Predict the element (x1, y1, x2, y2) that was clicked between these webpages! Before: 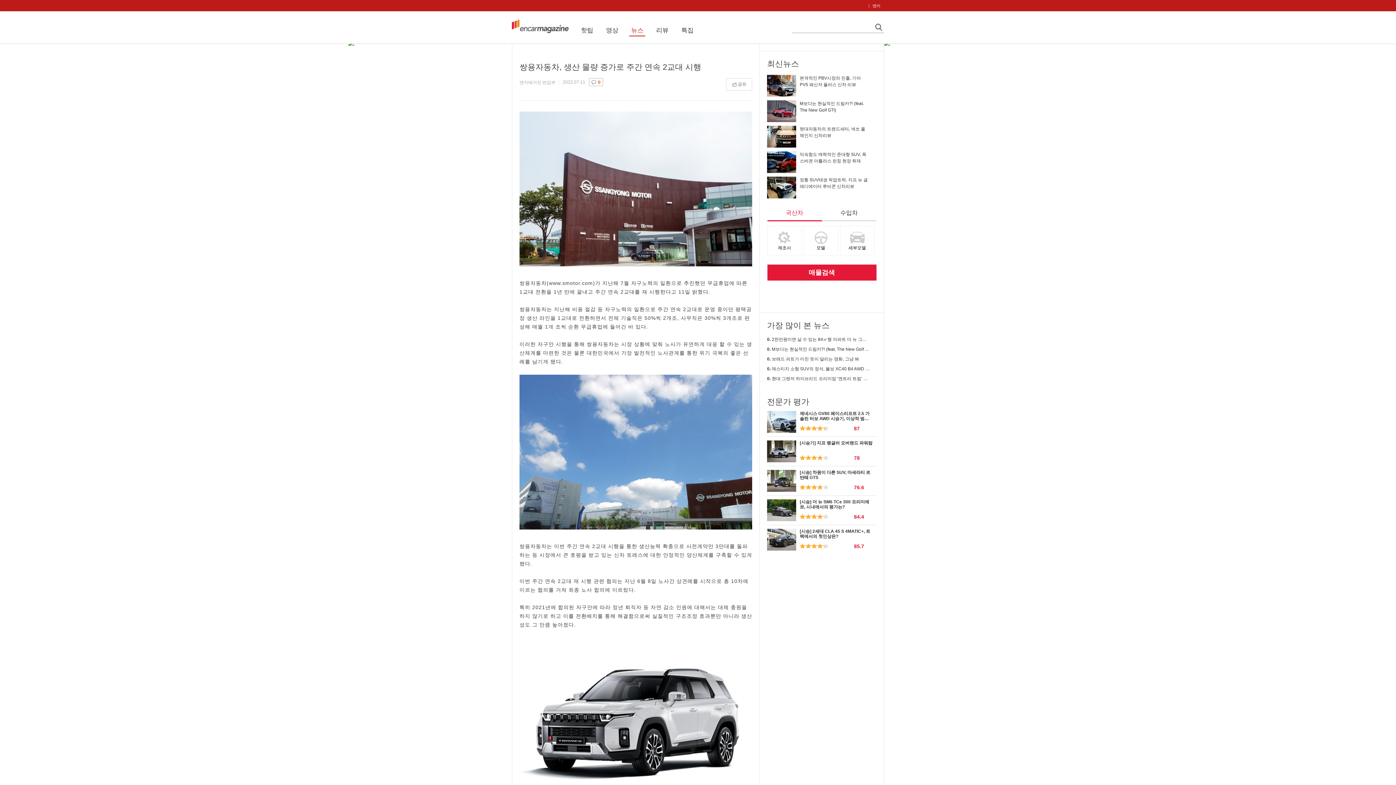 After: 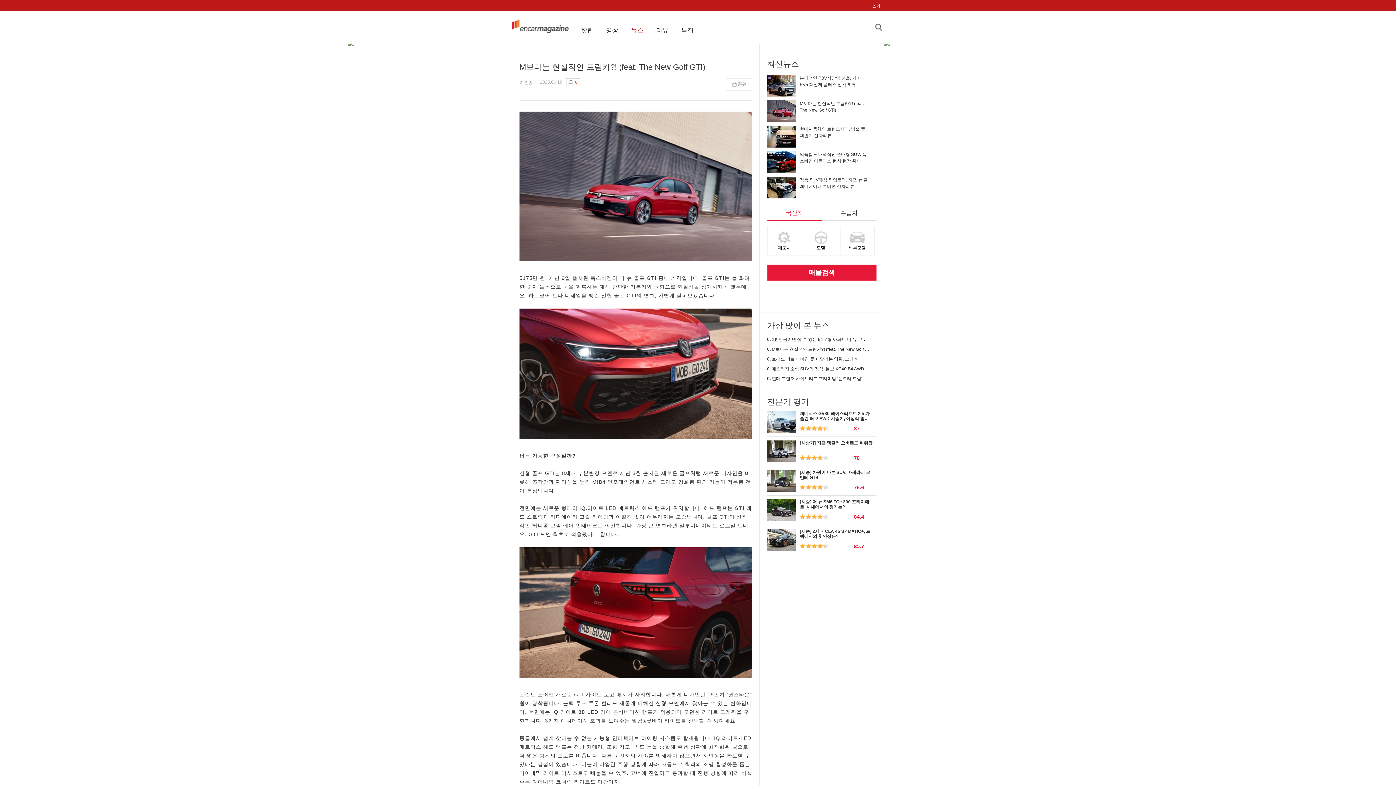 Action: label: 0. M보다는 현실적인 드림카?! (feat. The New Golf GTI) bbox: (767, 346, 870, 352)